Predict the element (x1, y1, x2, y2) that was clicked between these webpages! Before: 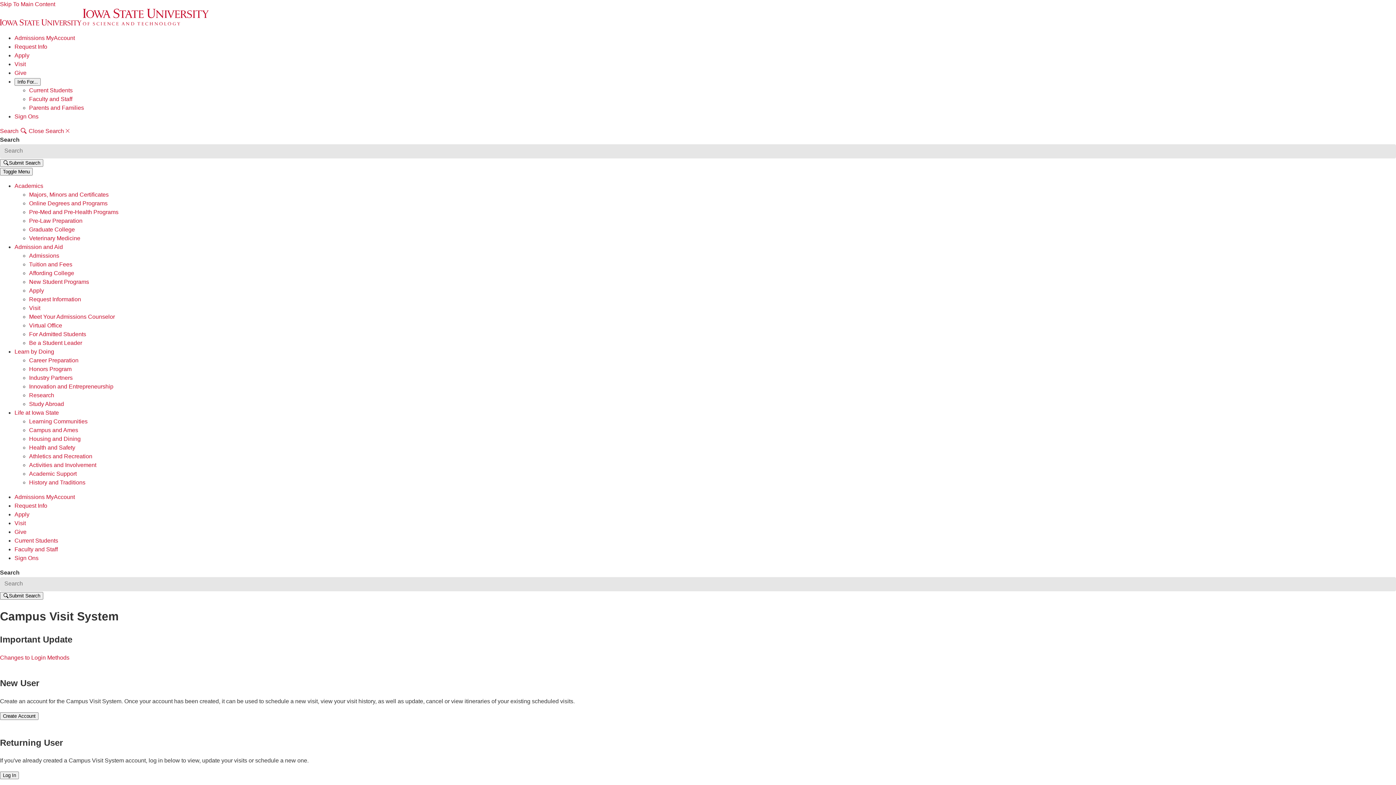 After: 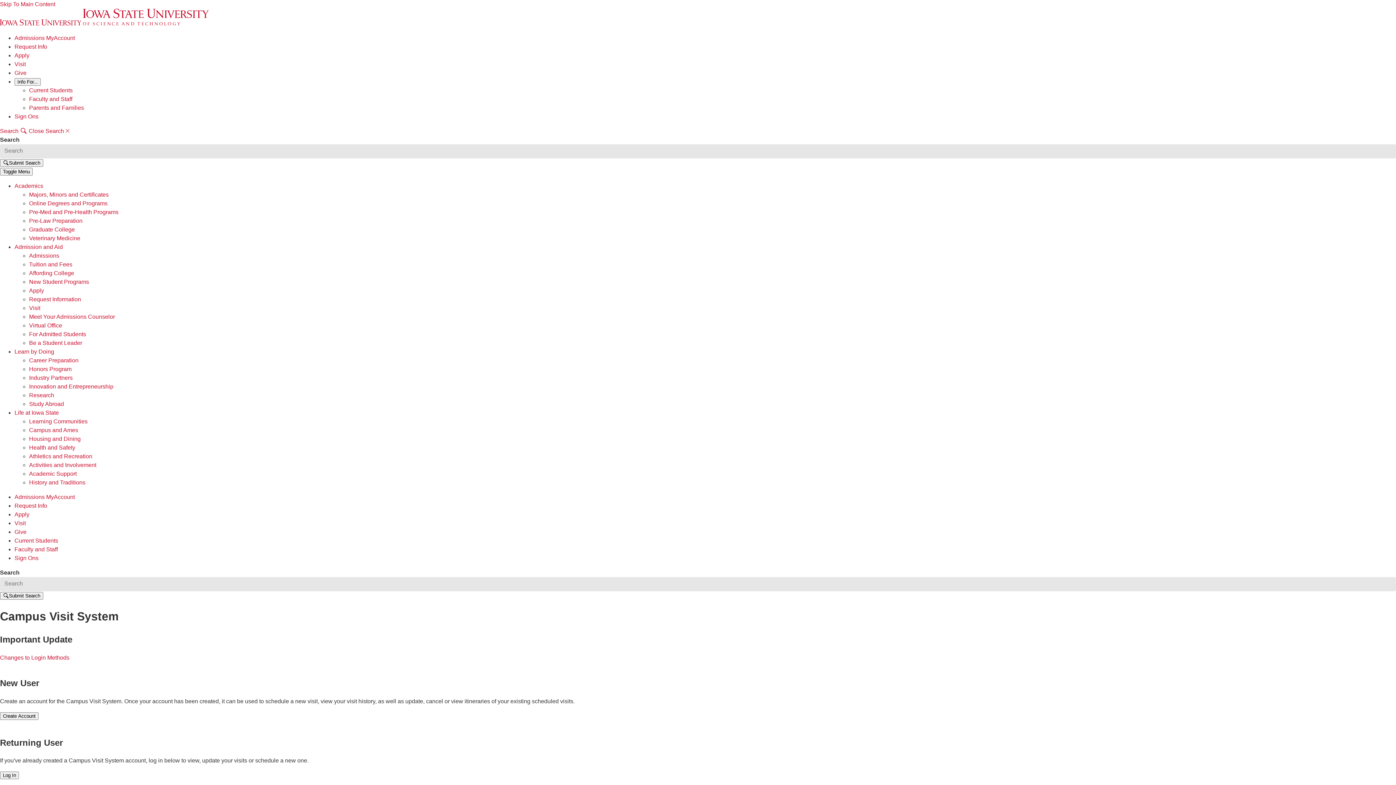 Action: label: Close Search  bbox: (28, 128, 69, 134)